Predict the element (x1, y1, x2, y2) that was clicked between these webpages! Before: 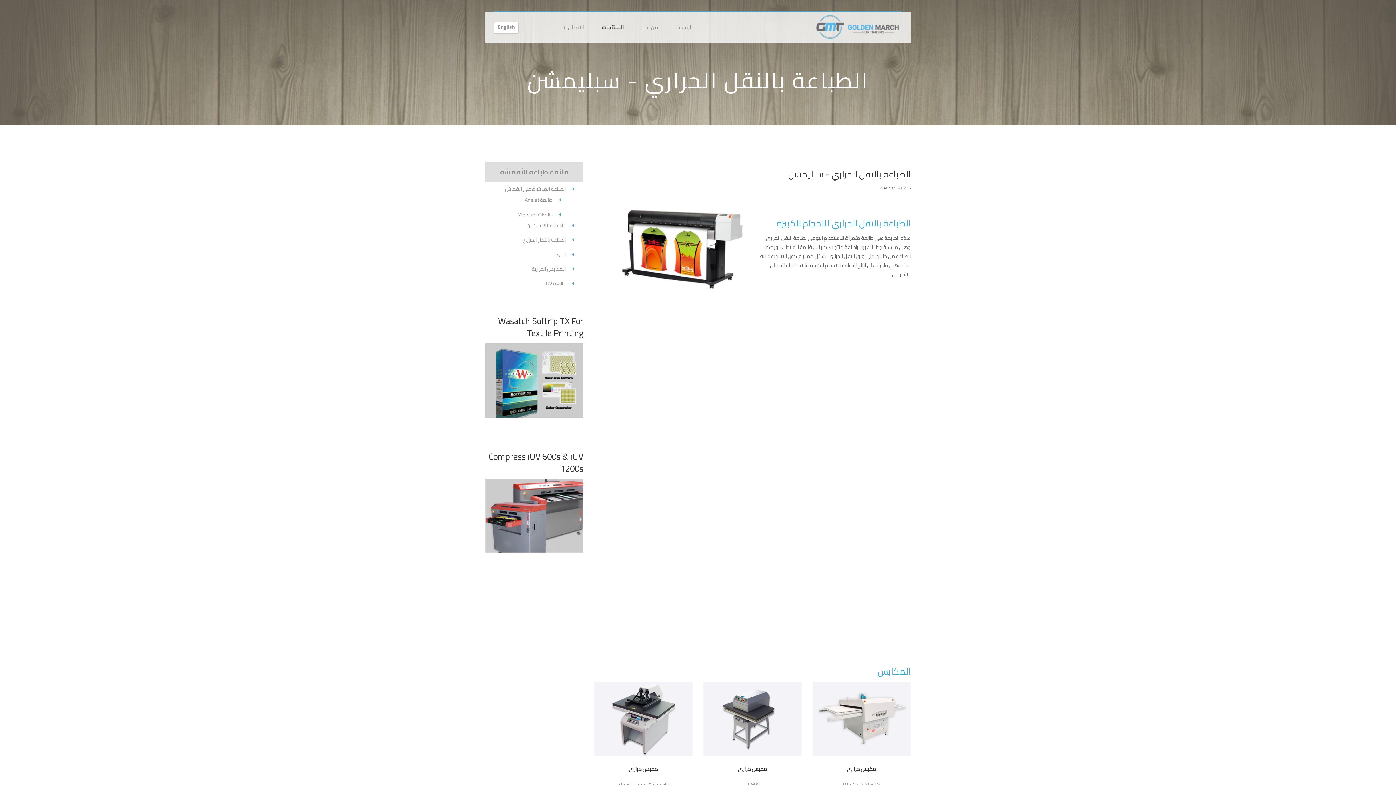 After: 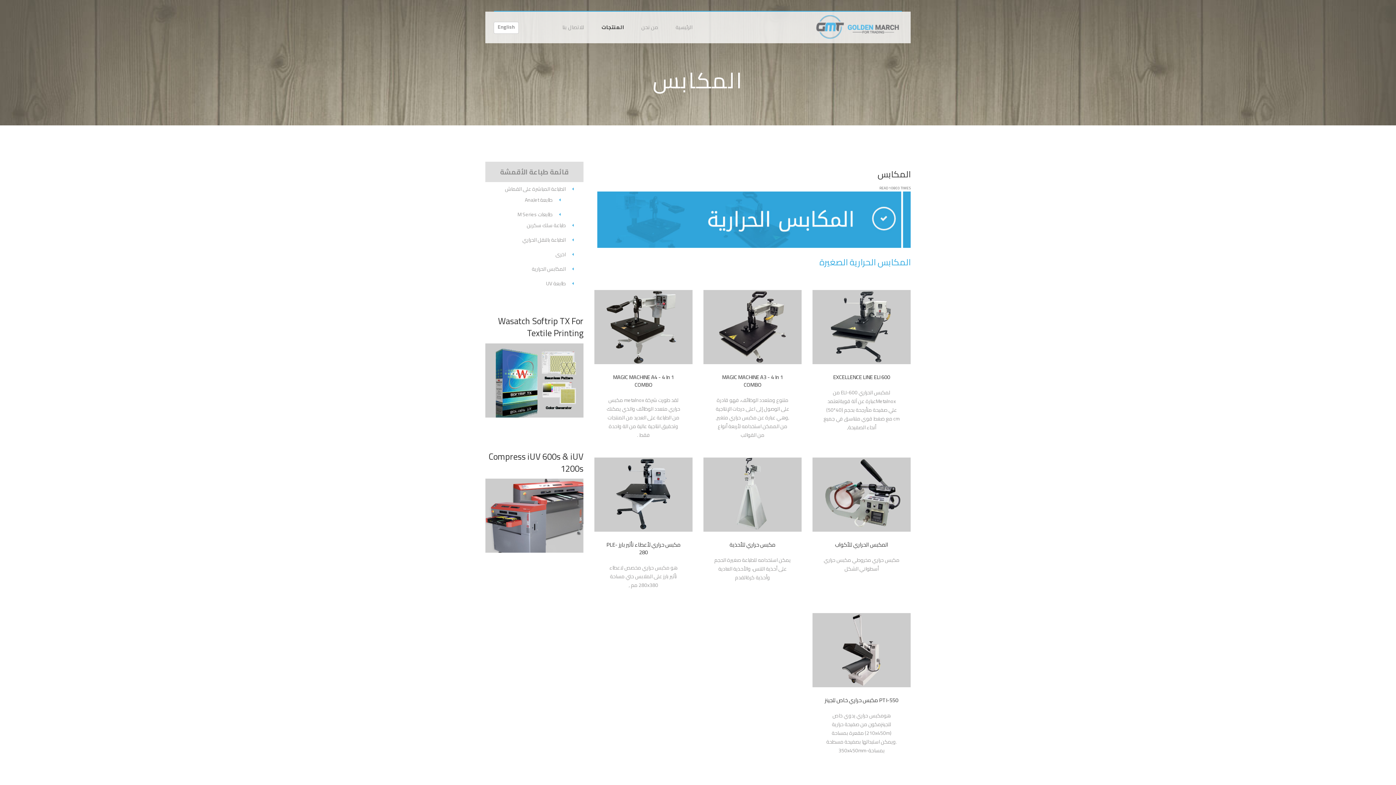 Action: bbox: (485, 262, 573, 275) label: المكابس الحرارية